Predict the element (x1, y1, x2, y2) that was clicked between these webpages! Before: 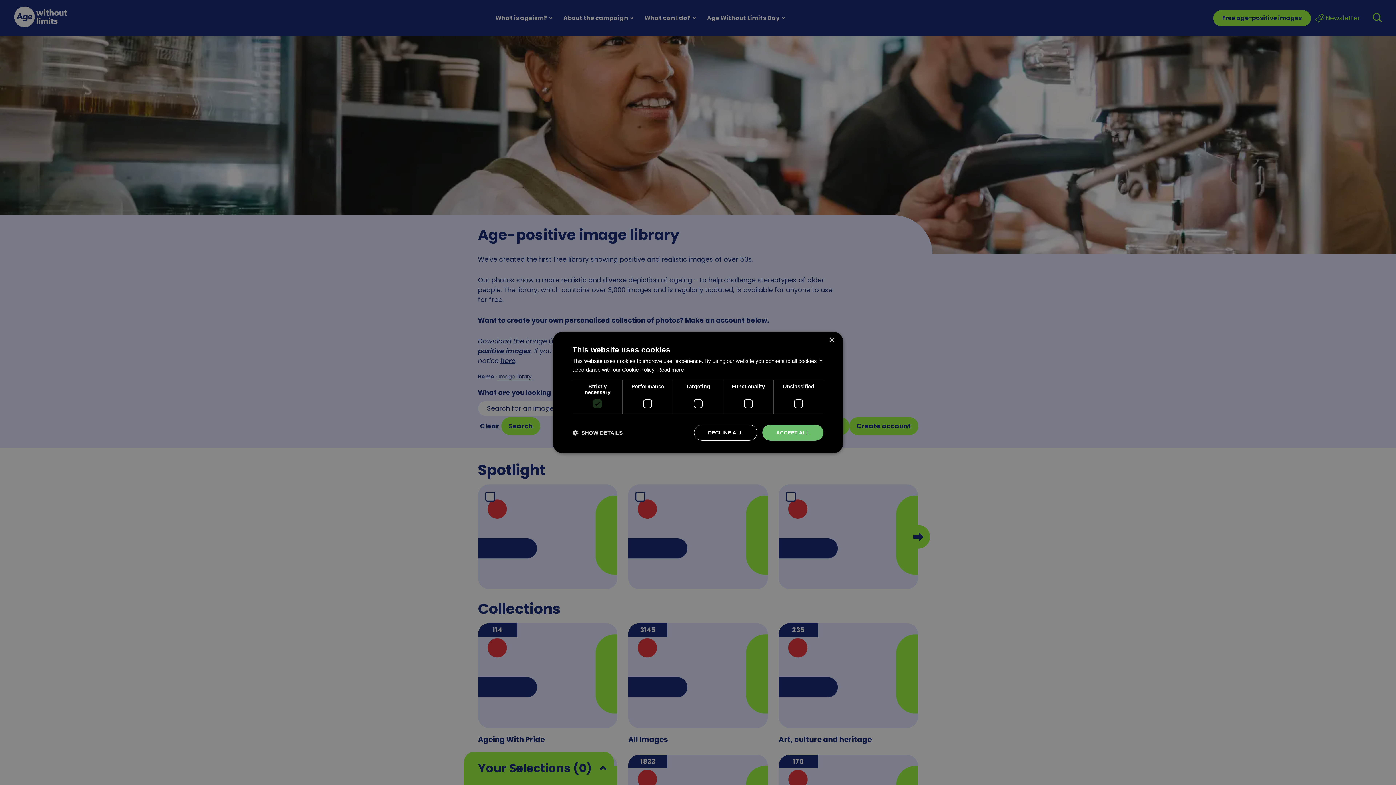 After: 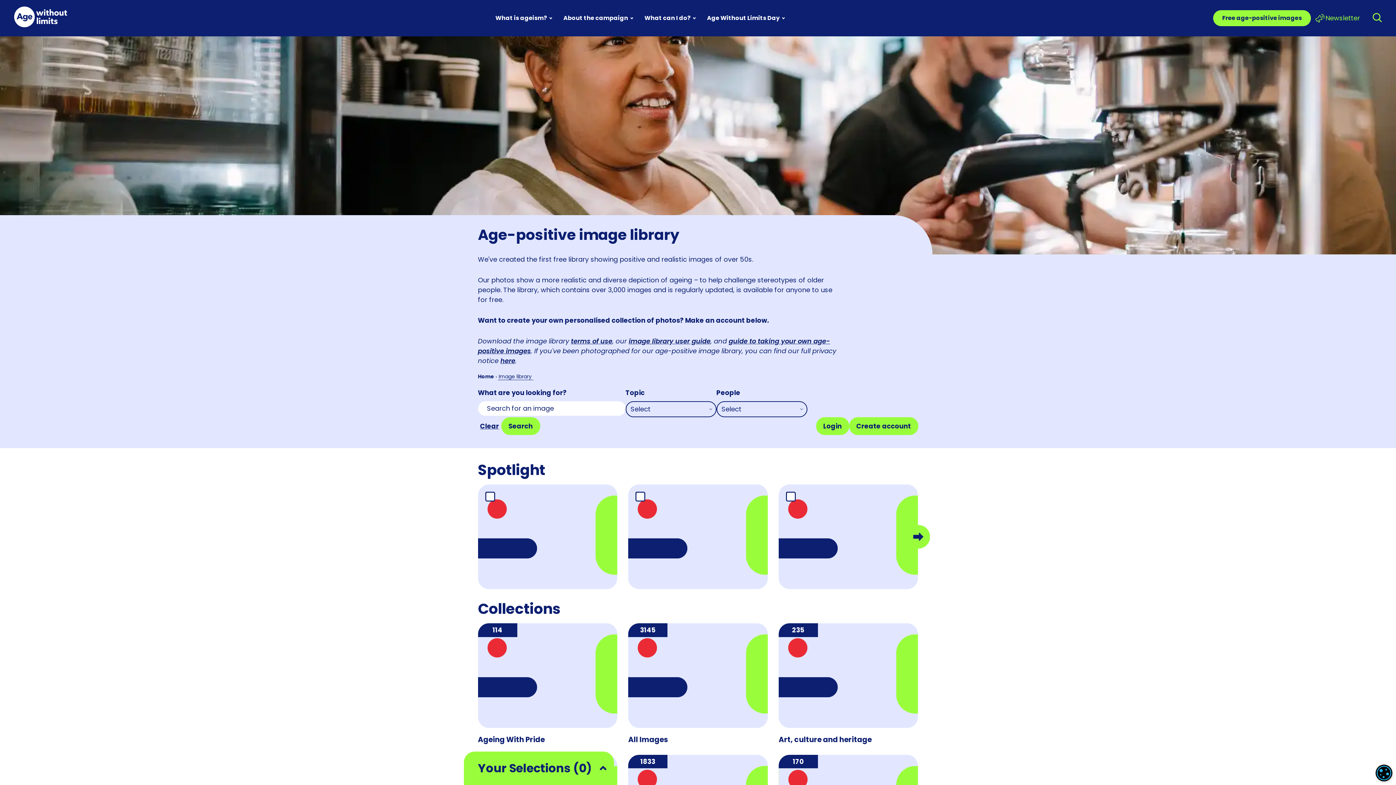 Action: bbox: (762, 424, 823, 440) label: ACCEPT ALL